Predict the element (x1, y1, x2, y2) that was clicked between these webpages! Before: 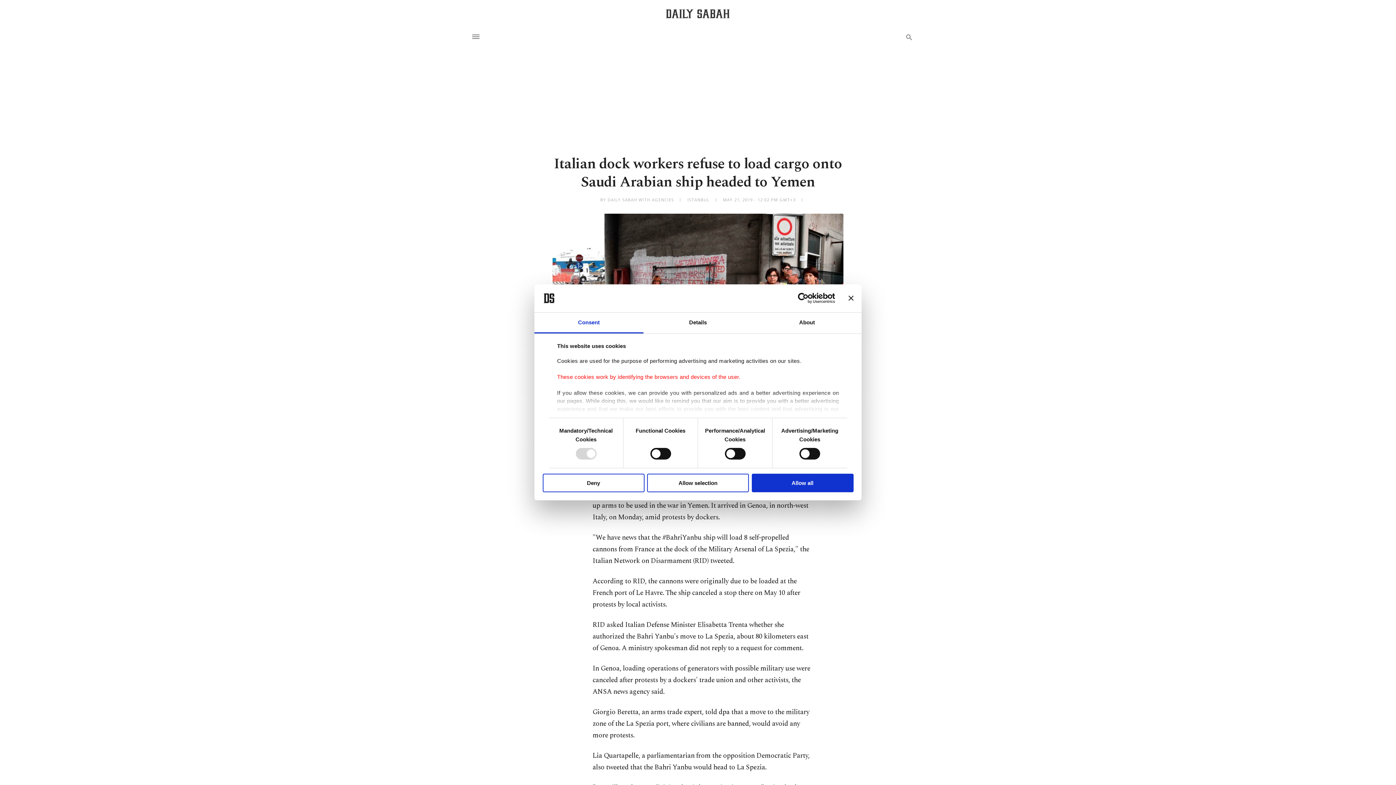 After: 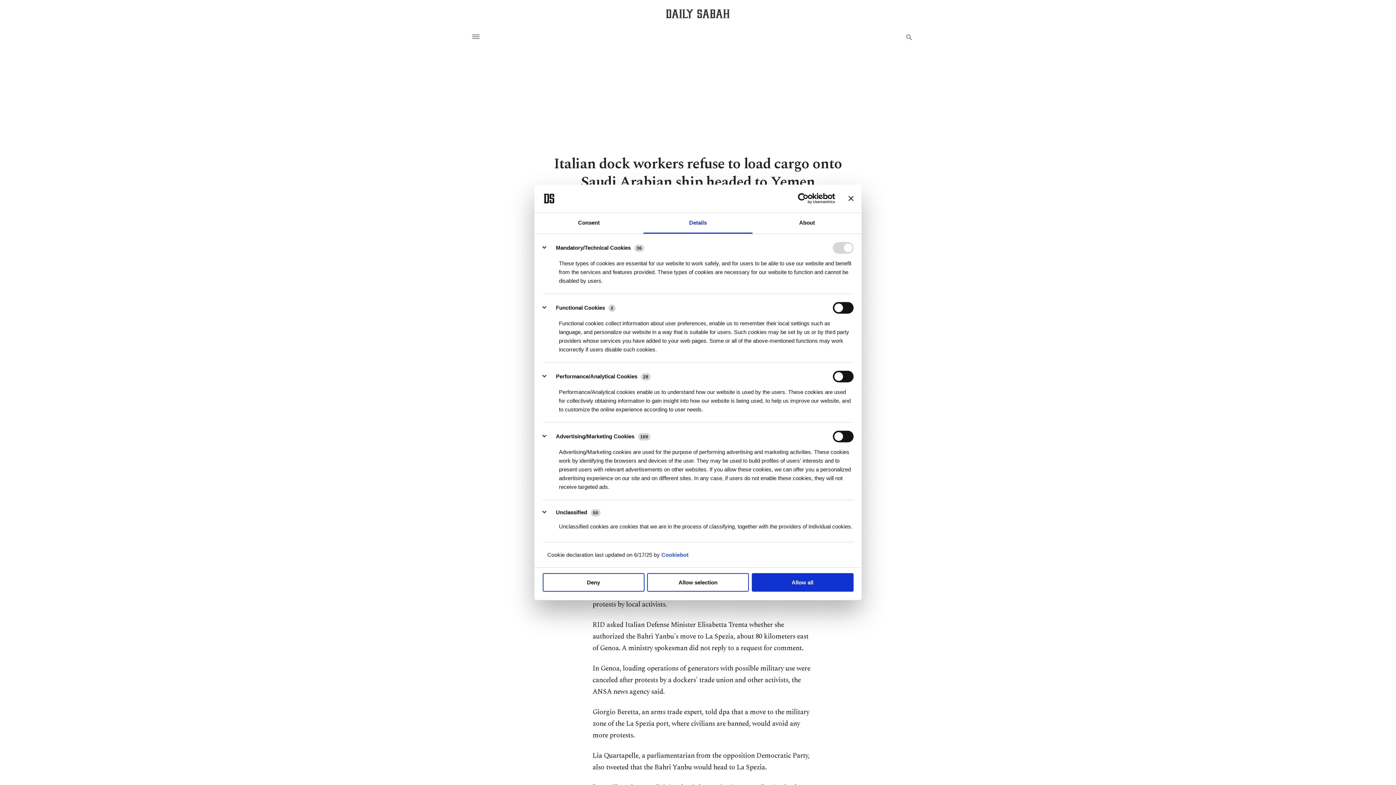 Action: label: Details bbox: (643, 312, 752, 333)